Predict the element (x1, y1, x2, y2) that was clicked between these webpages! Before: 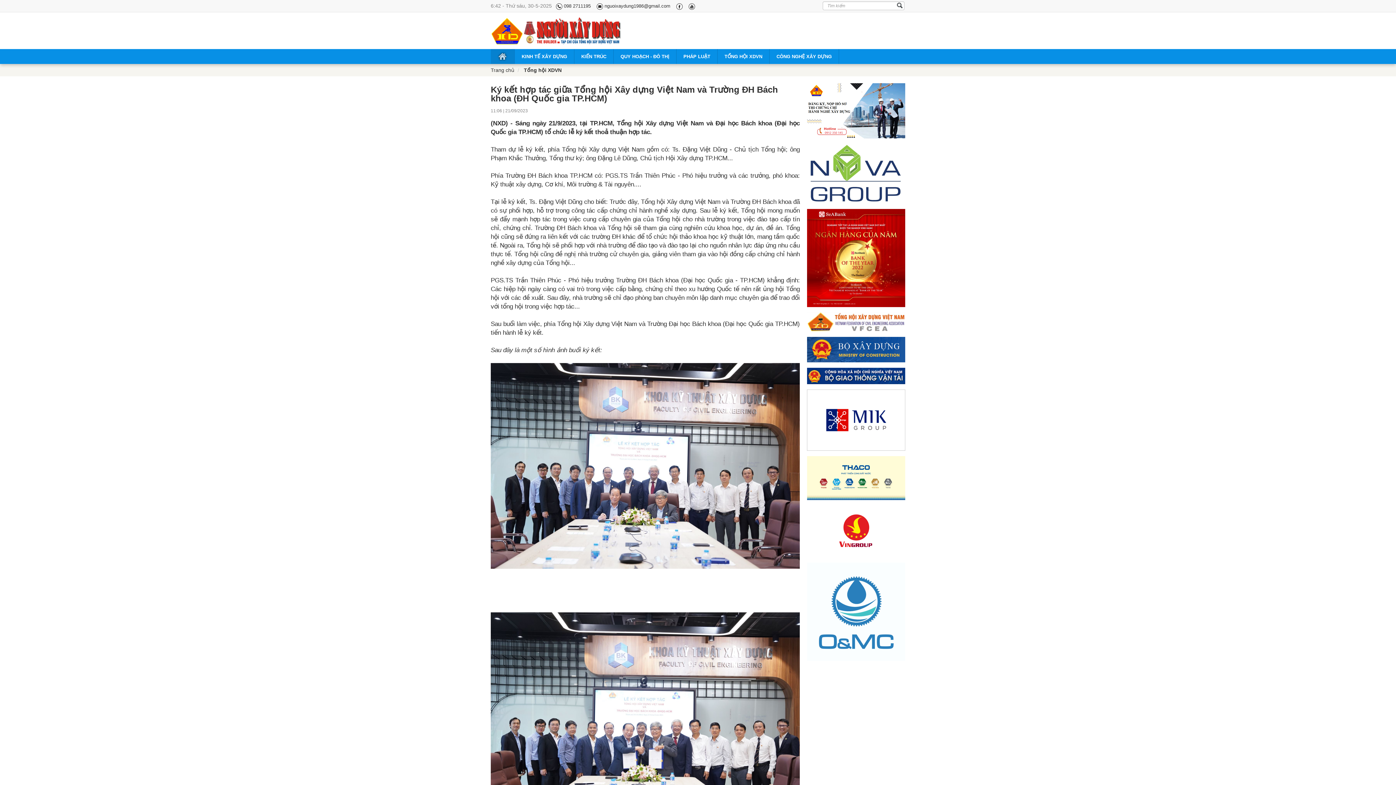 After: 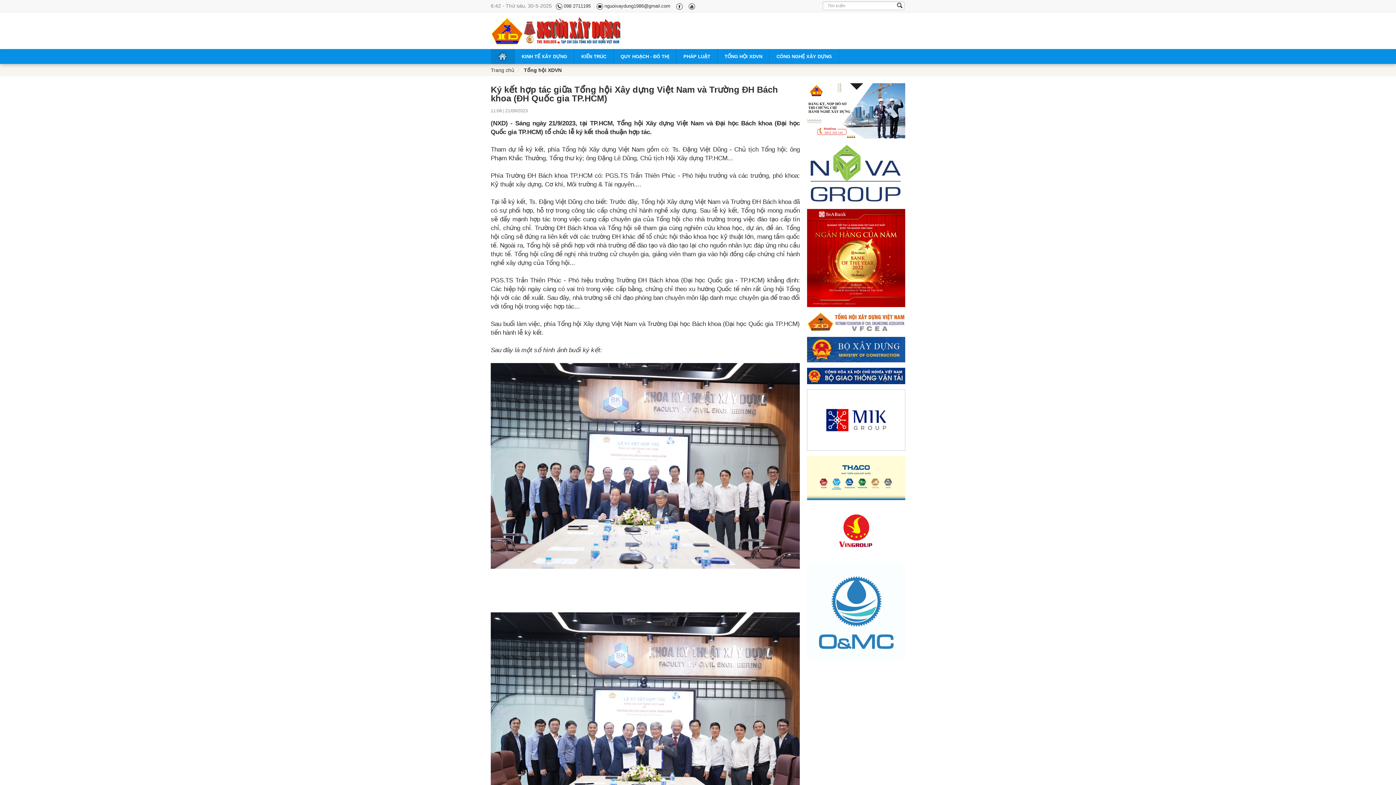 Action: bbox: (674, 1, 684, 11)